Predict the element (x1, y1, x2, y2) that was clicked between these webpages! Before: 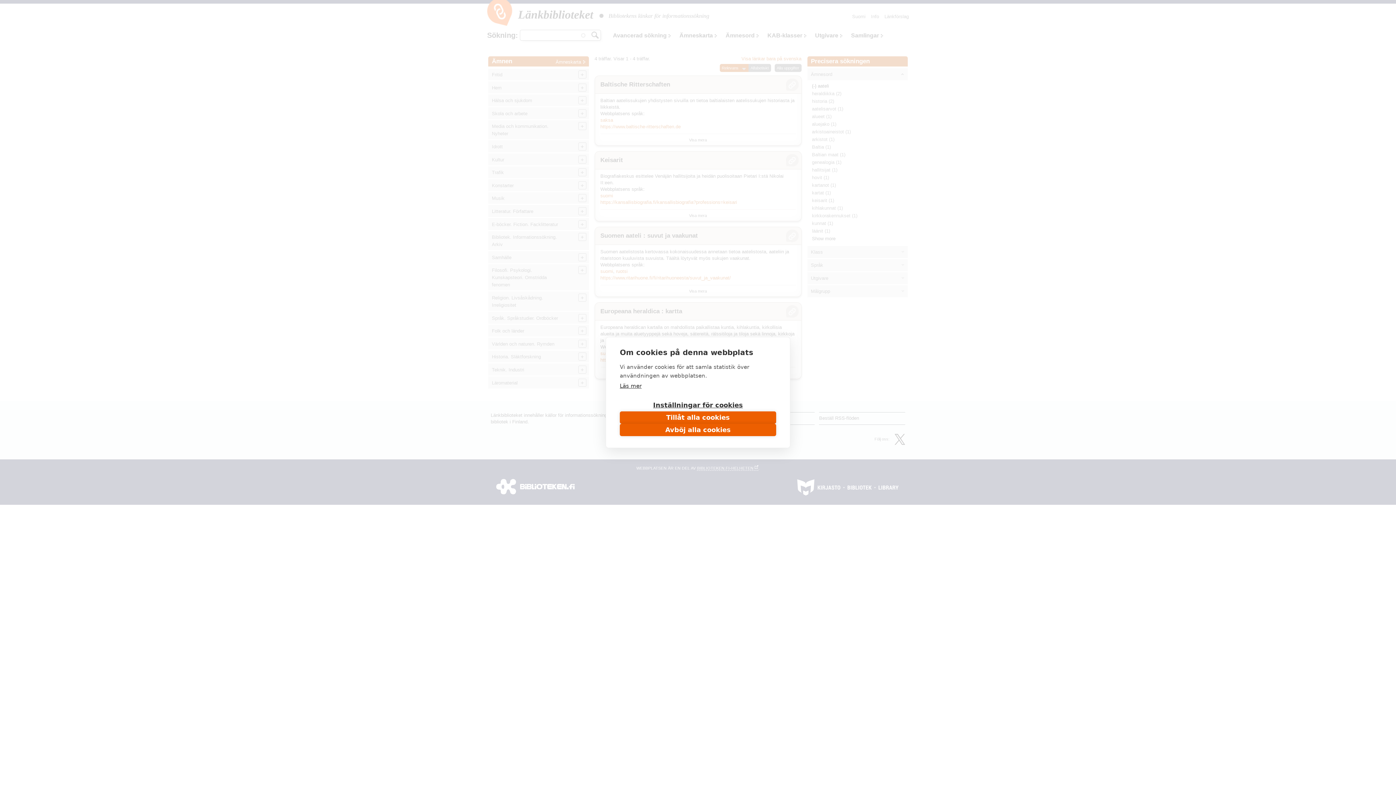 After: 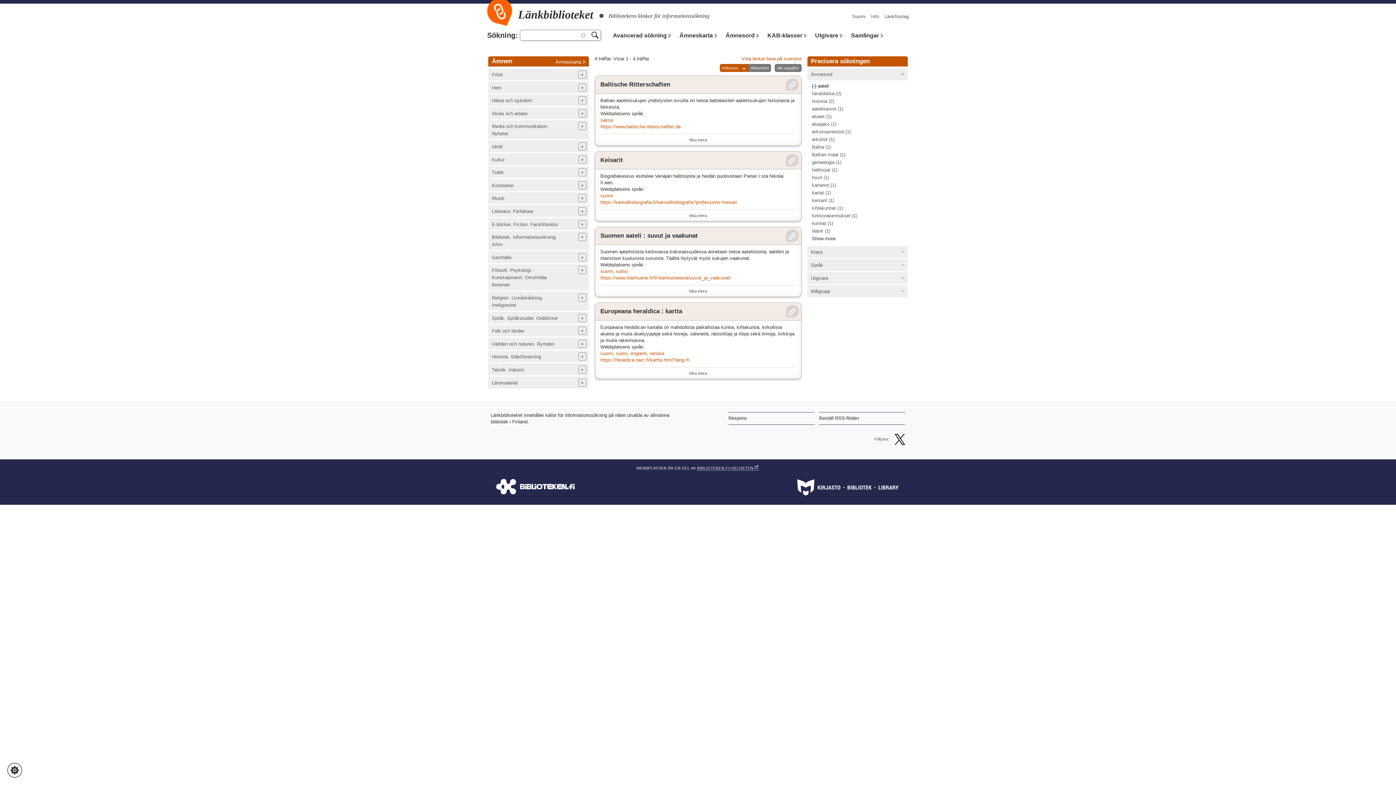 Action: label: Avböj alla cookies bbox: (620, 424, 776, 436)